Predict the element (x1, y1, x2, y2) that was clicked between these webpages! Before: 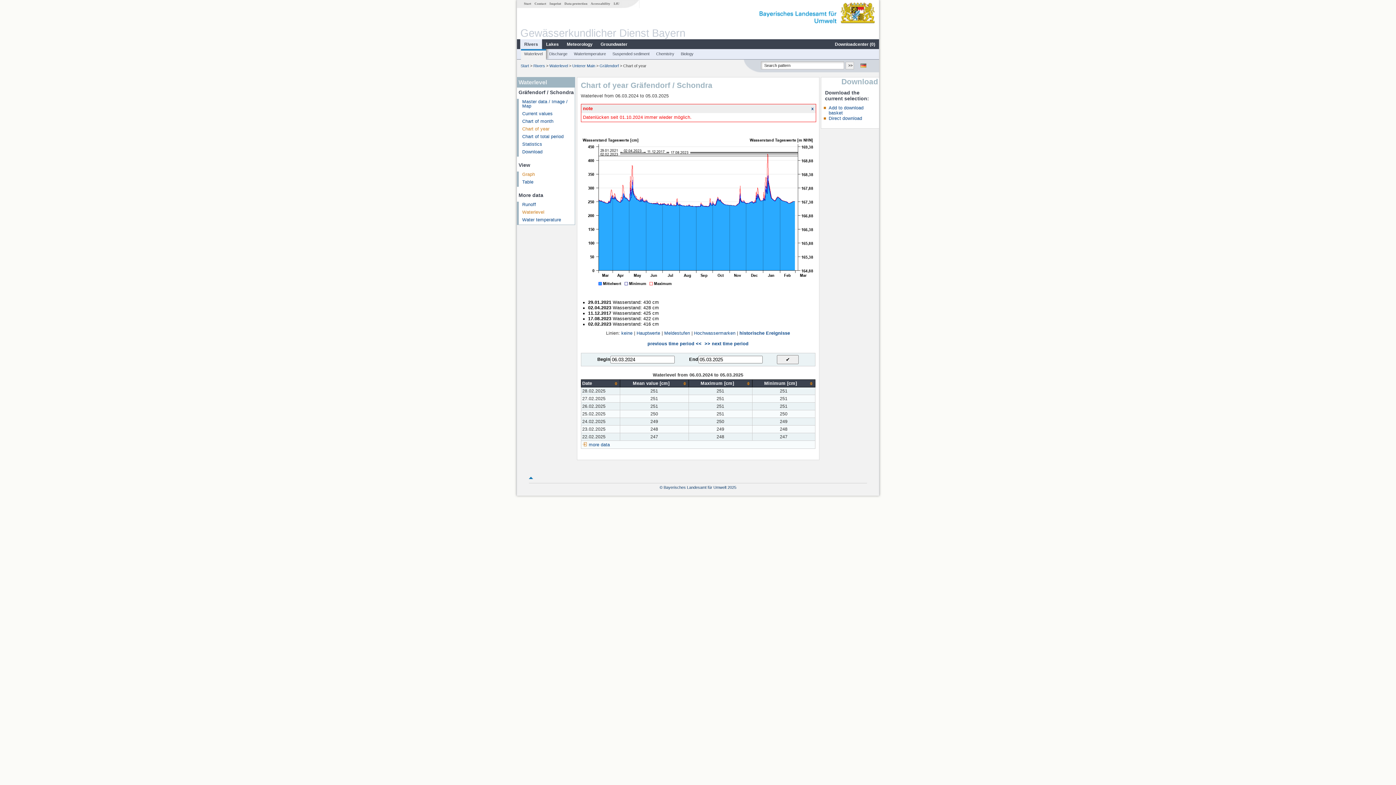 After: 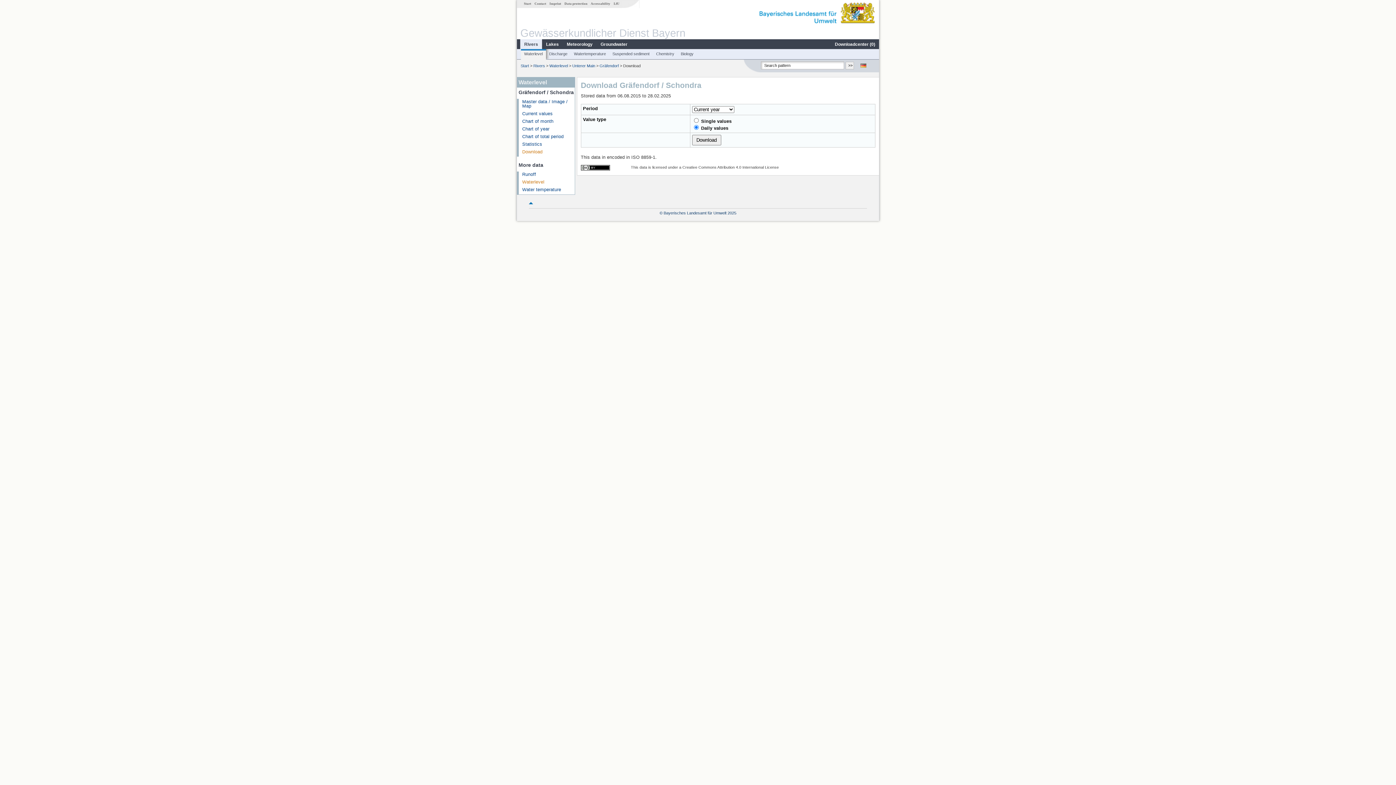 Action: label: Download bbox: (522, 149, 542, 154)